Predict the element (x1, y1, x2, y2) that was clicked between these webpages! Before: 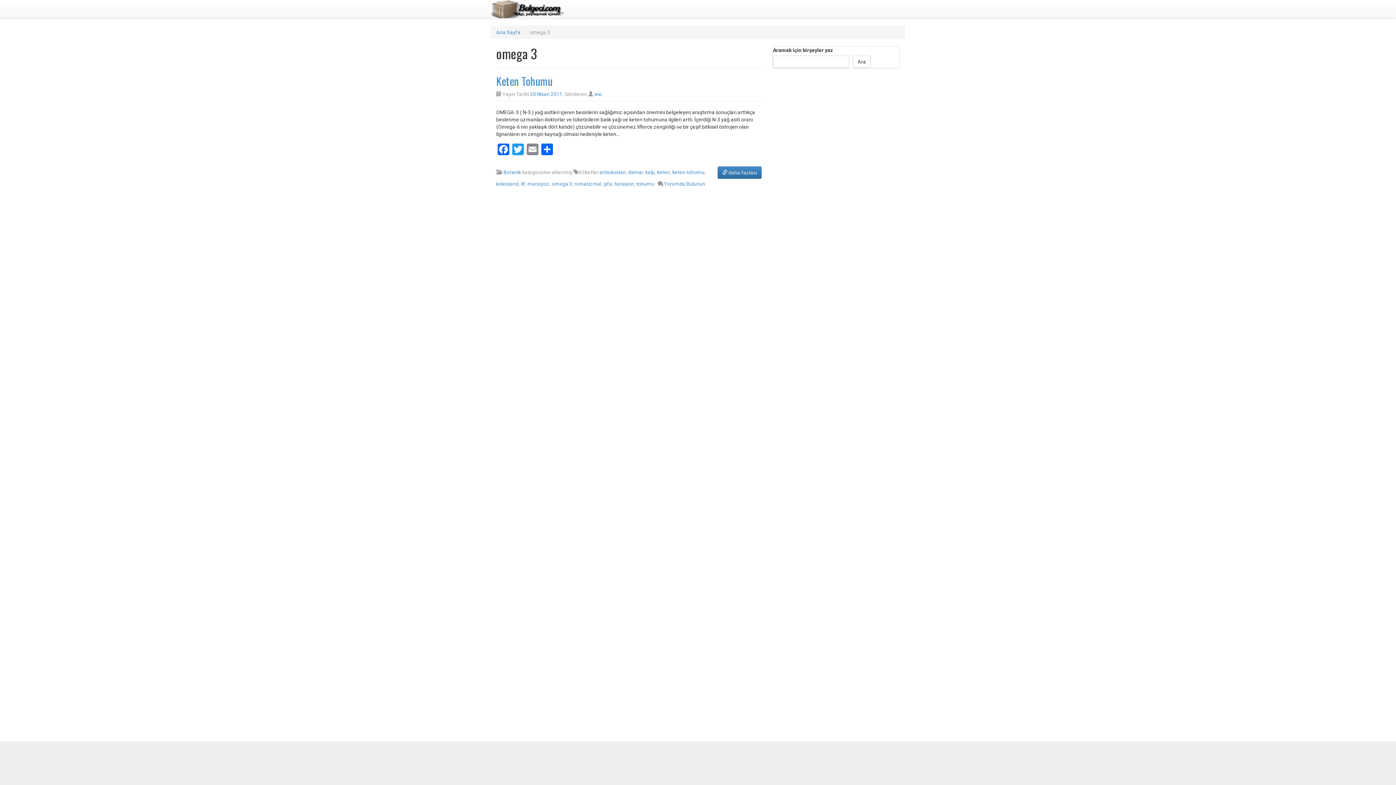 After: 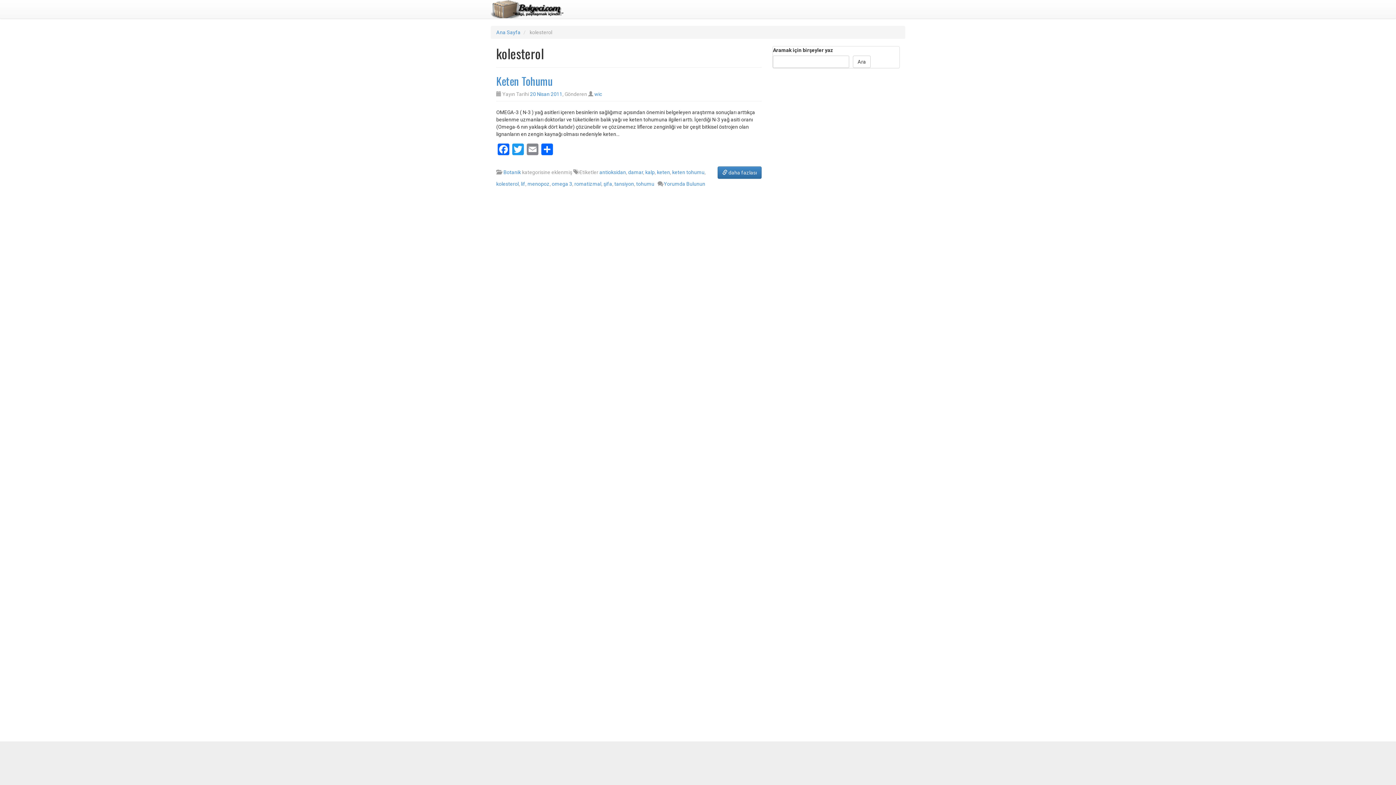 Action: bbox: (496, 181, 518, 186) label: kolesterol